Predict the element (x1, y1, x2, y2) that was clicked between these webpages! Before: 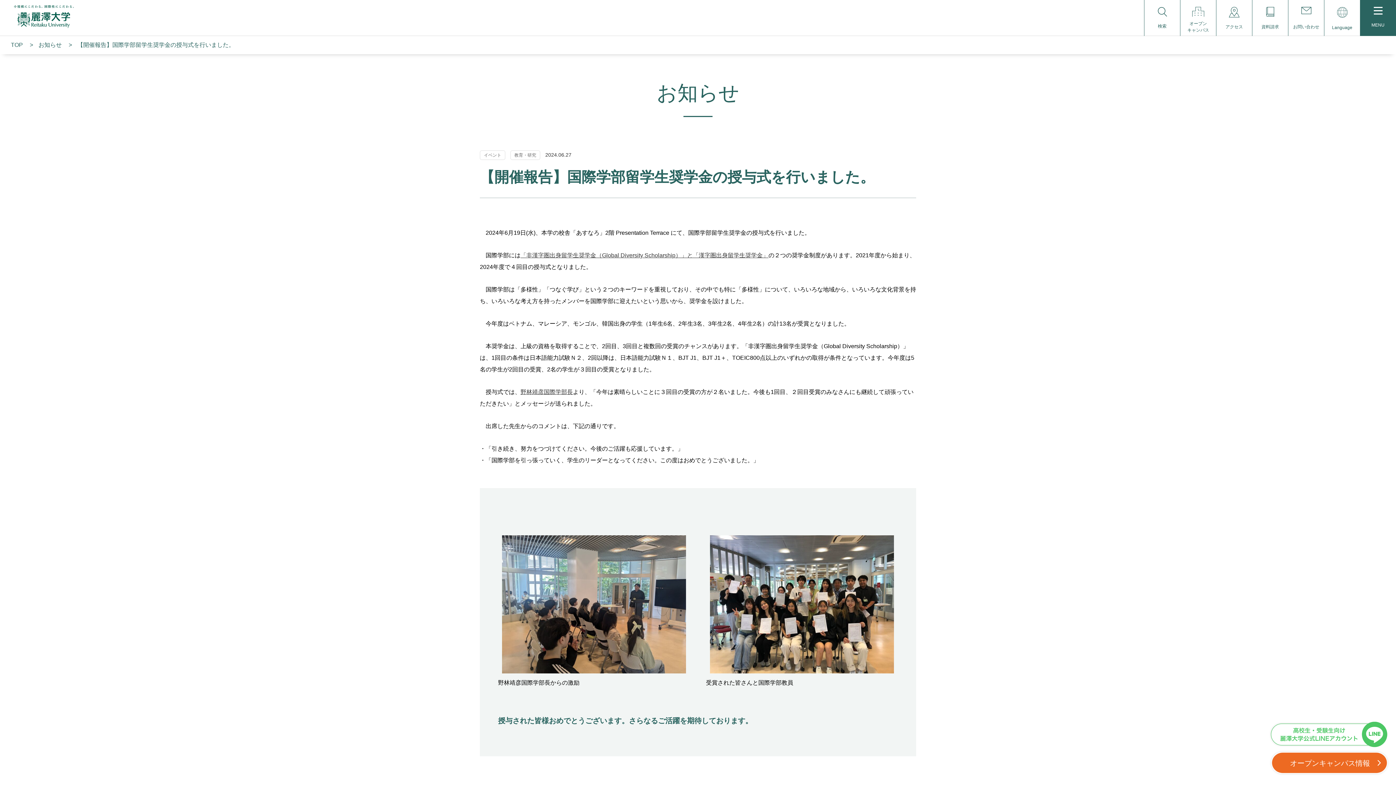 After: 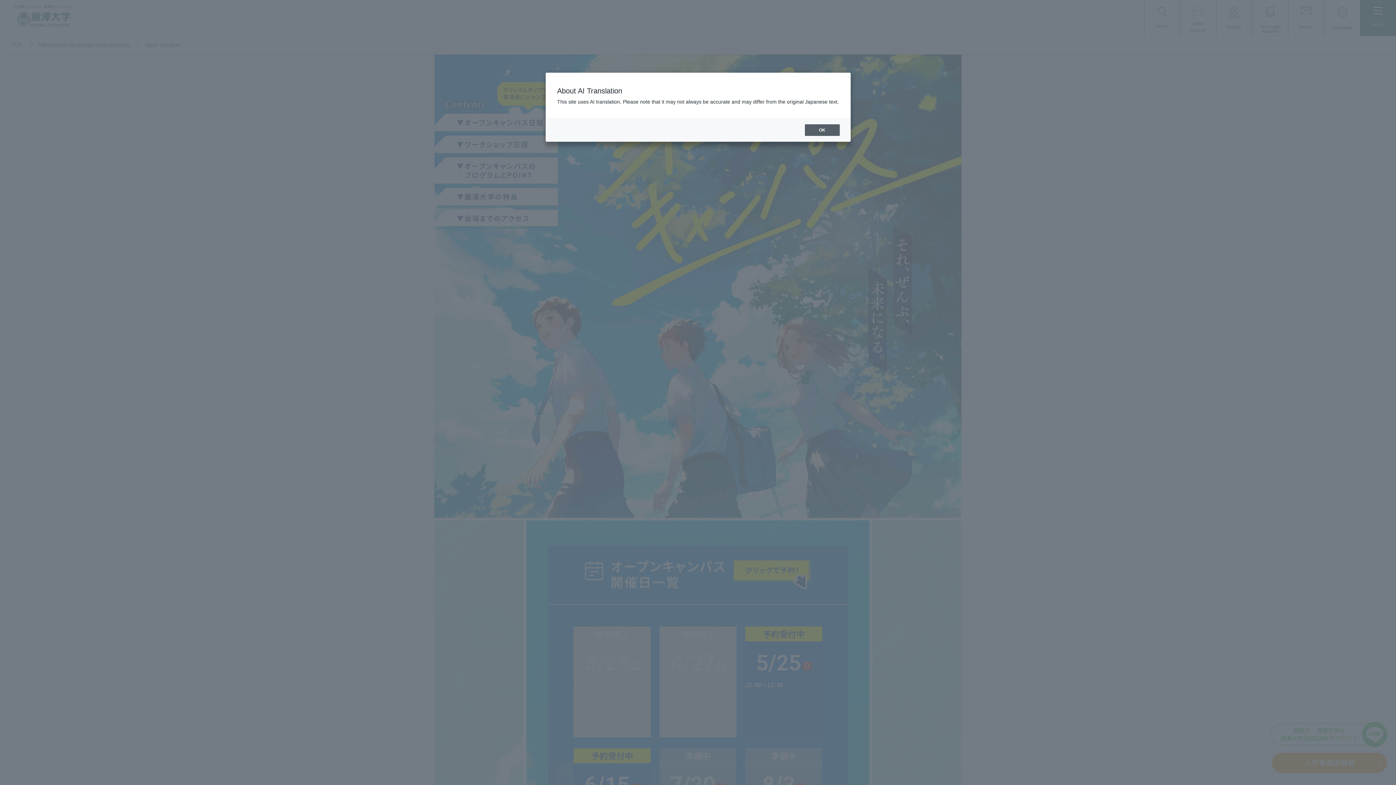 Action: bbox: (1268, 749, 1391, 777)